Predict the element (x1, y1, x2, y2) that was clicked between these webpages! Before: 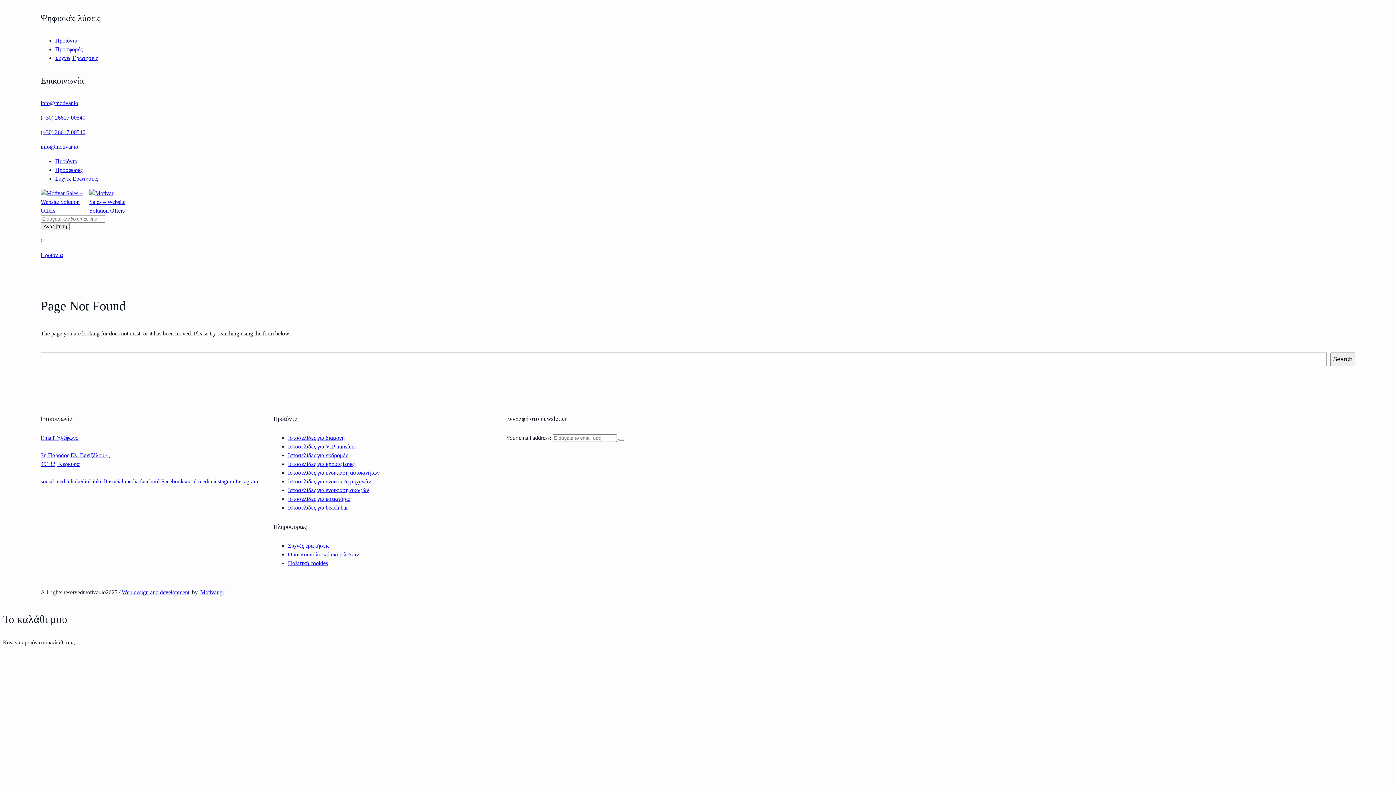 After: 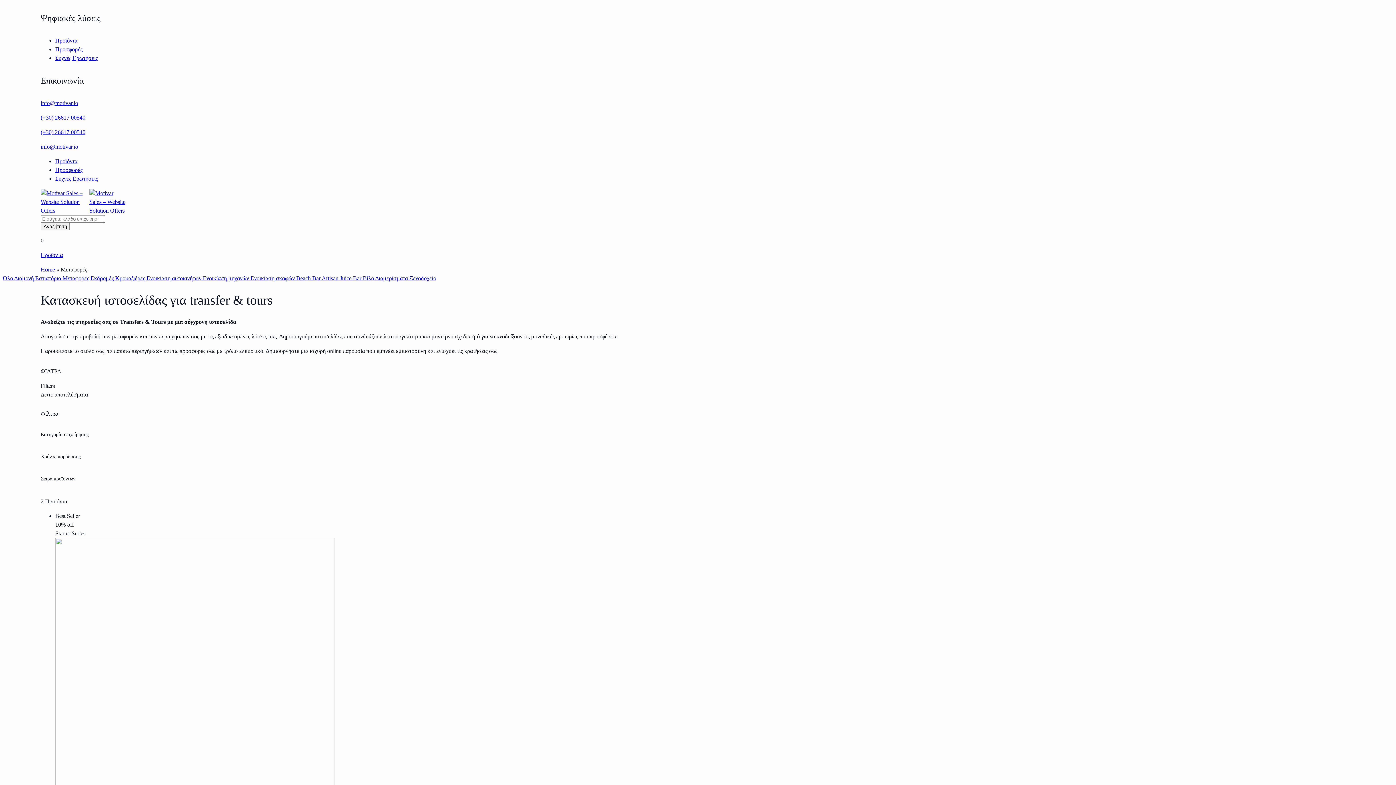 Action: bbox: (288, 443, 355, 449) label: Ιστοσελίδες για VIP transfers